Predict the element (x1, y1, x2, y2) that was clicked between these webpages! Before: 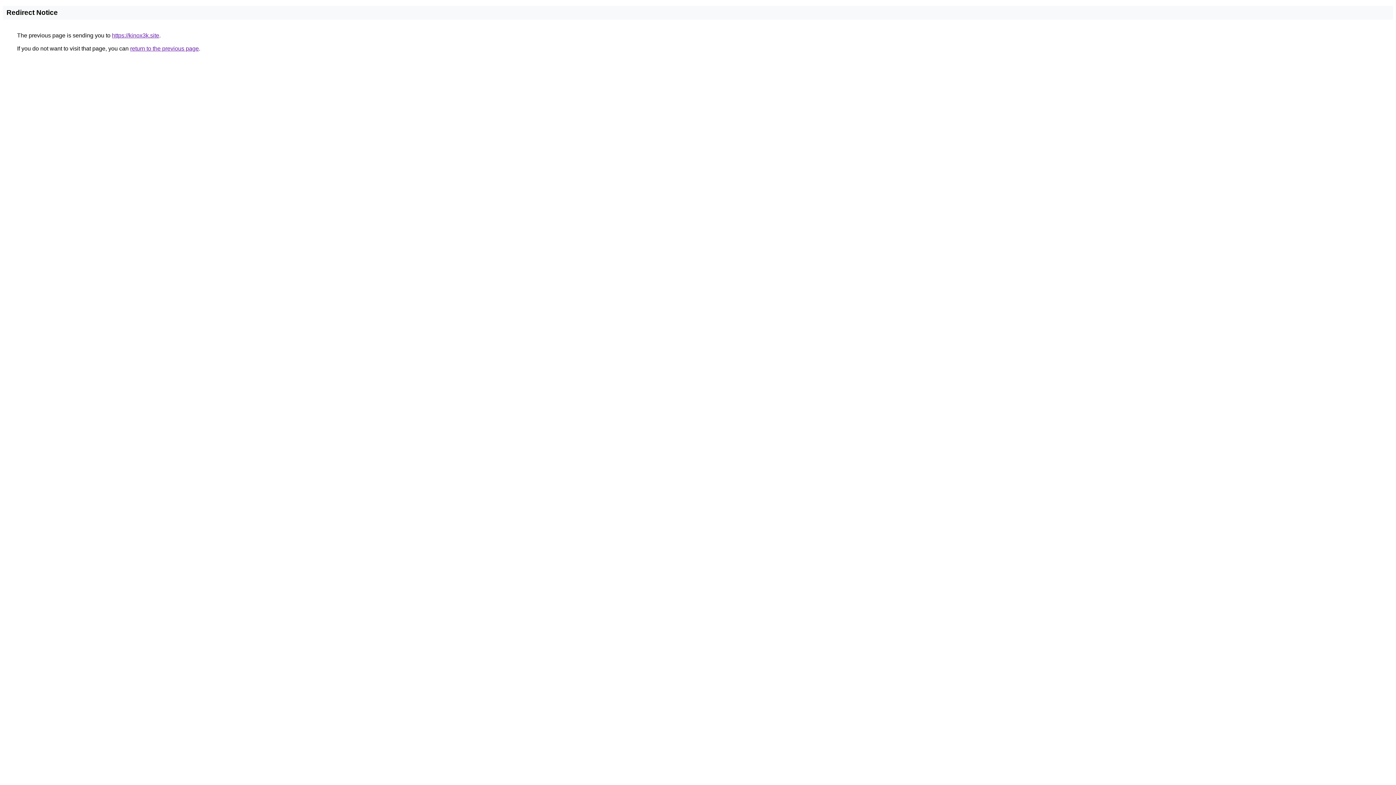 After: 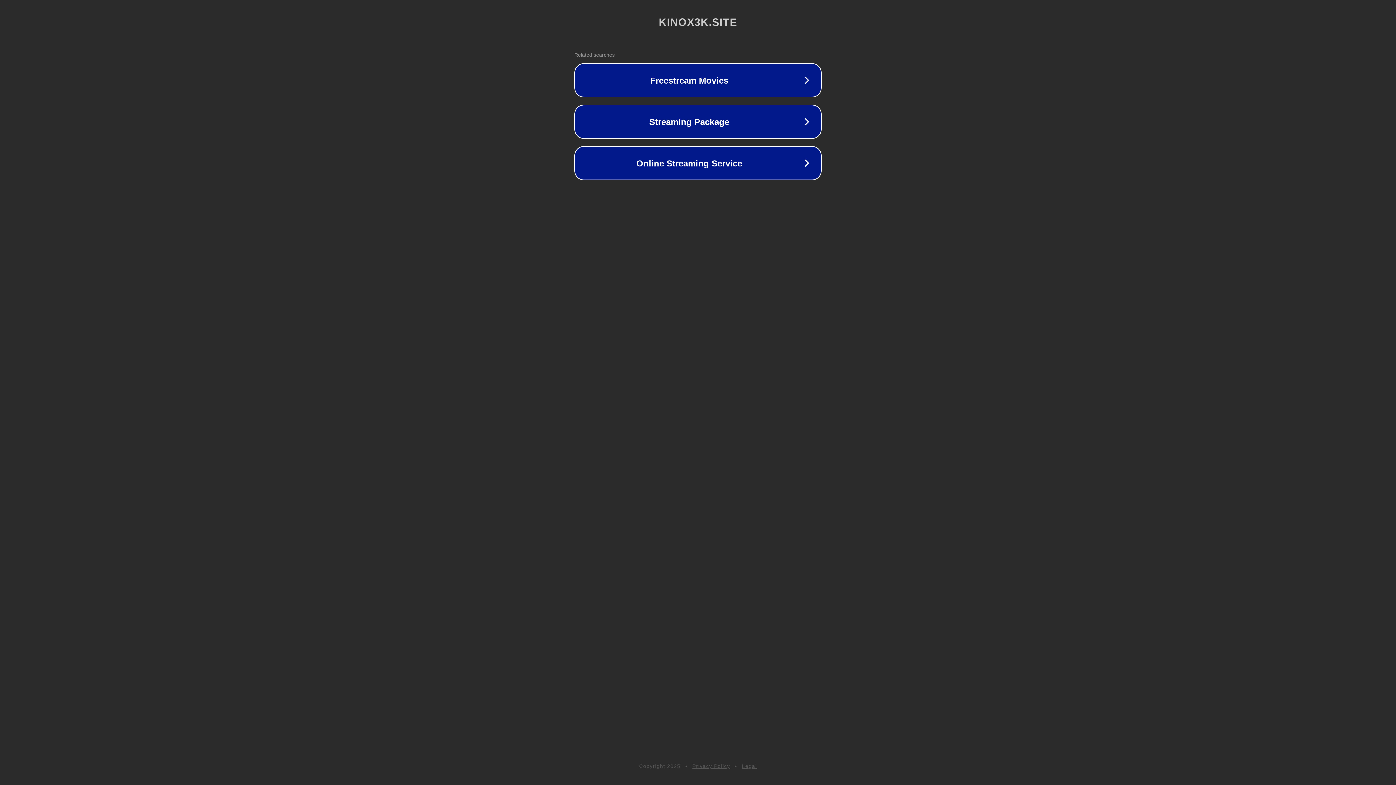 Action: label: https://kinox3k.site bbox: (112, 32, 159, 38)